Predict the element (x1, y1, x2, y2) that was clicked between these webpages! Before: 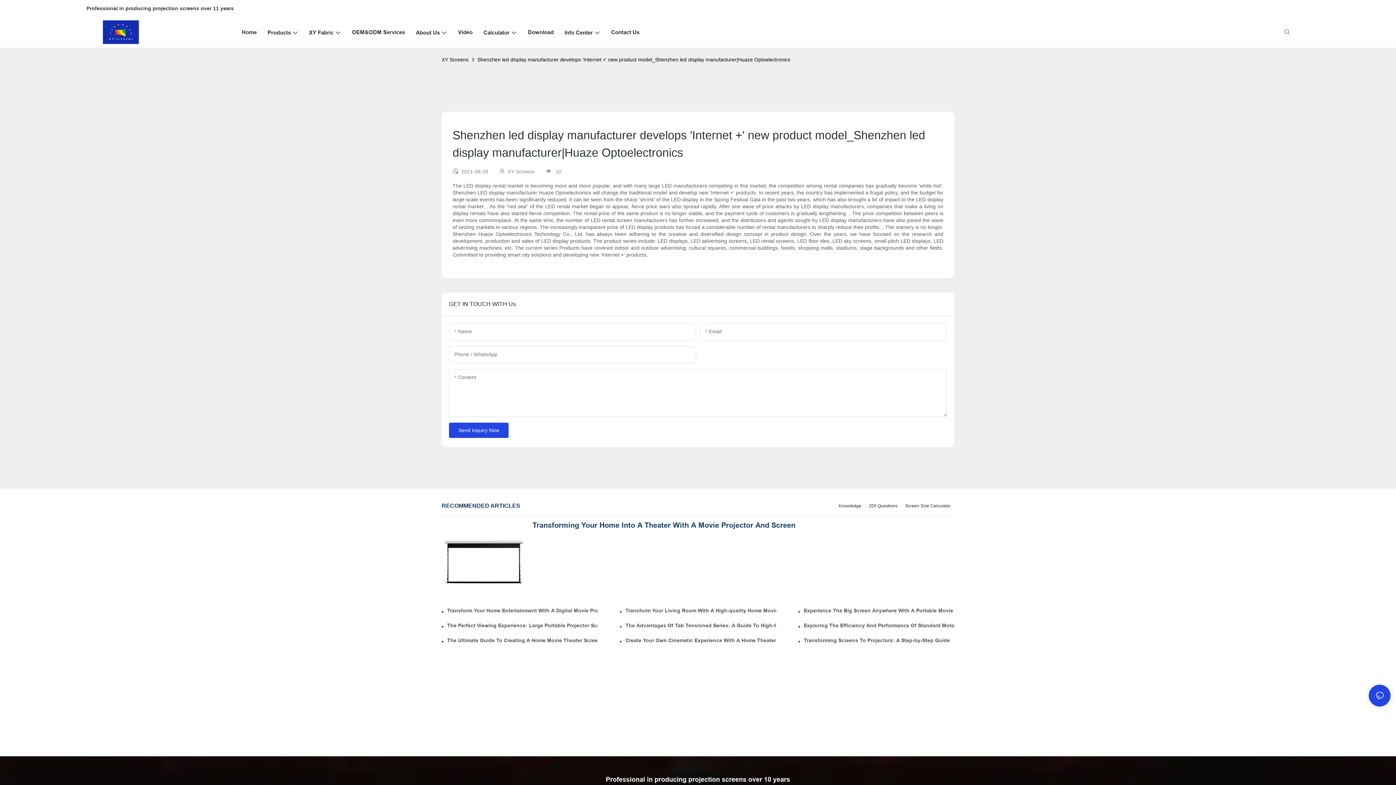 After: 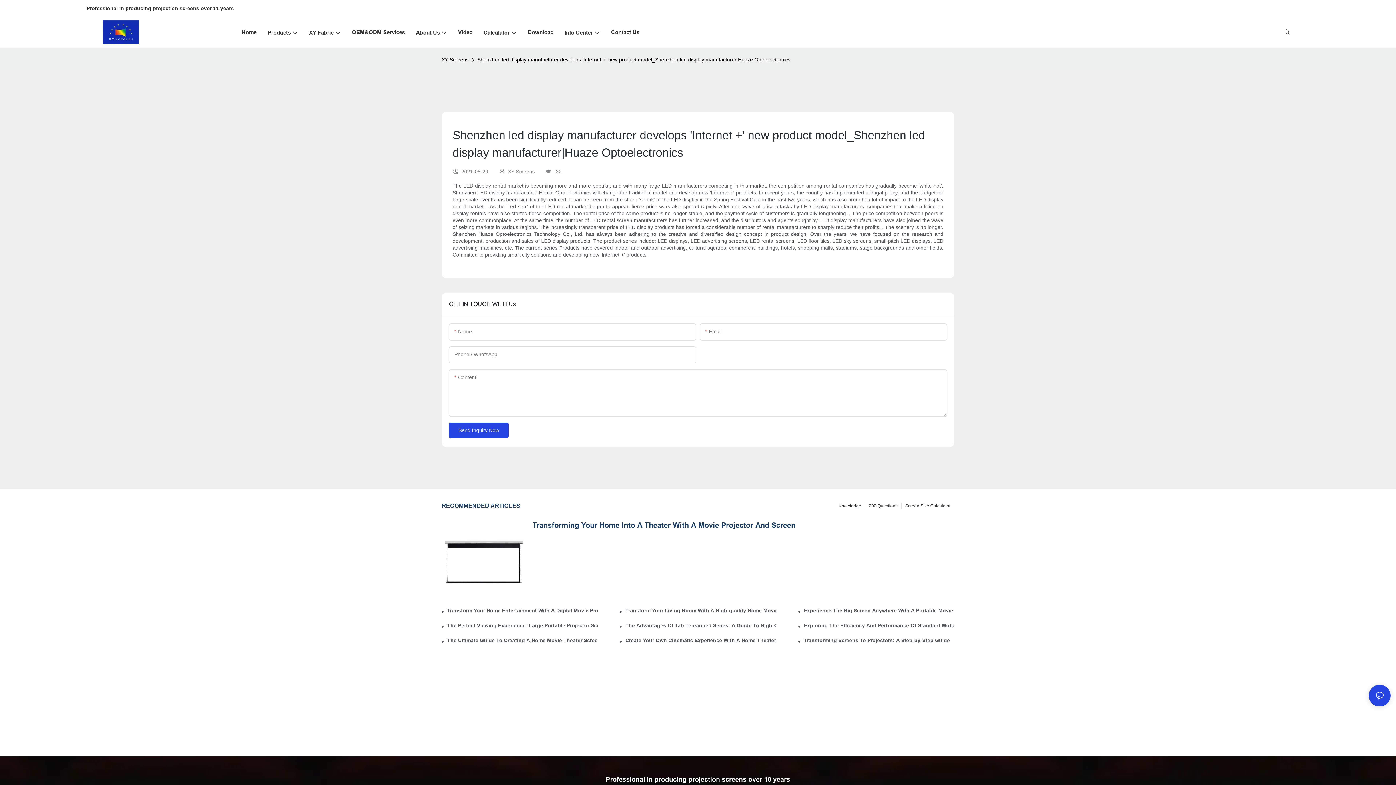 Action: label: Shenzhen led display manufacturer develops 'Internet +' new product model_Shenzhen led display manufacturer|Huaze Optoelectronics bbox: (475, 54, 792, 64)